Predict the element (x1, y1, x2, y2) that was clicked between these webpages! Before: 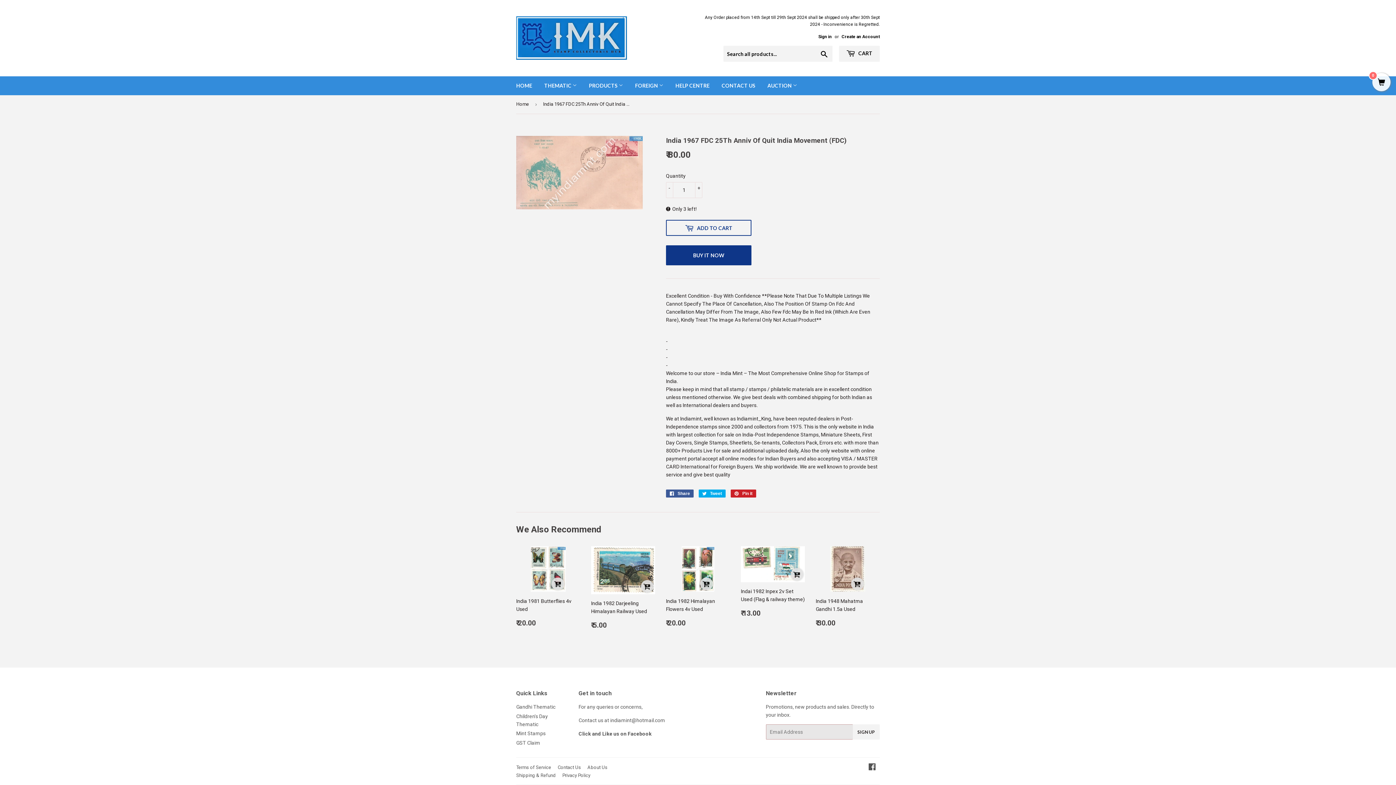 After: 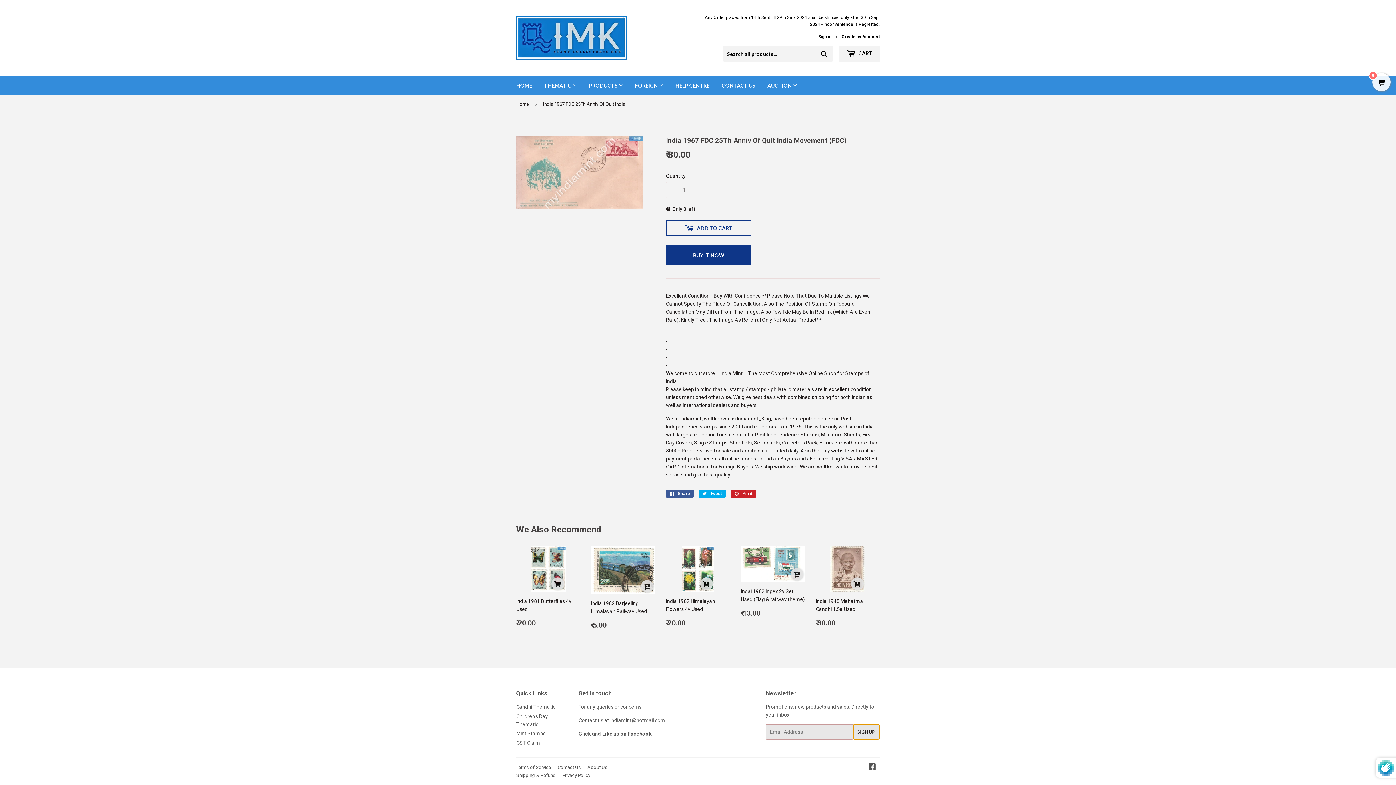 Action: bbox: (852, 724, 879, 740) label: SIGN UP